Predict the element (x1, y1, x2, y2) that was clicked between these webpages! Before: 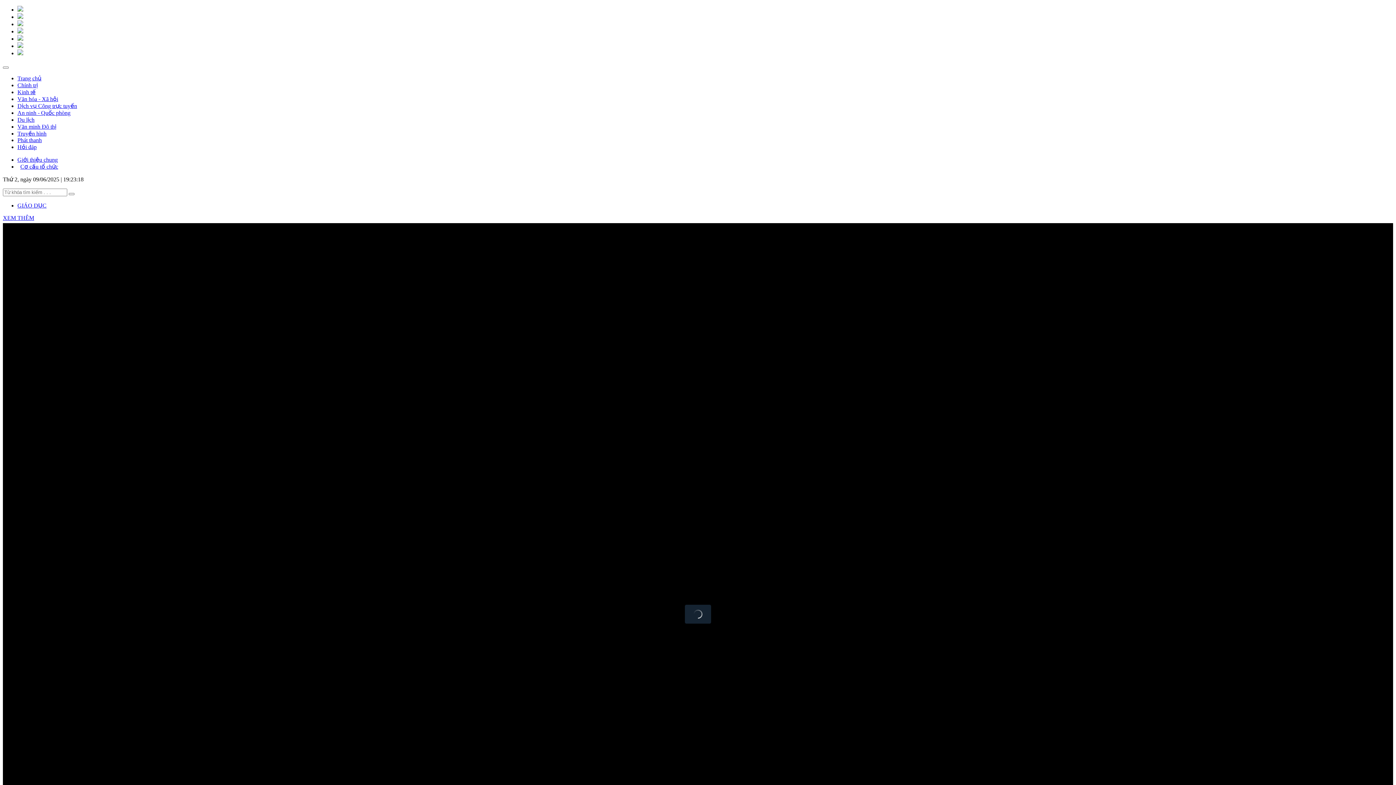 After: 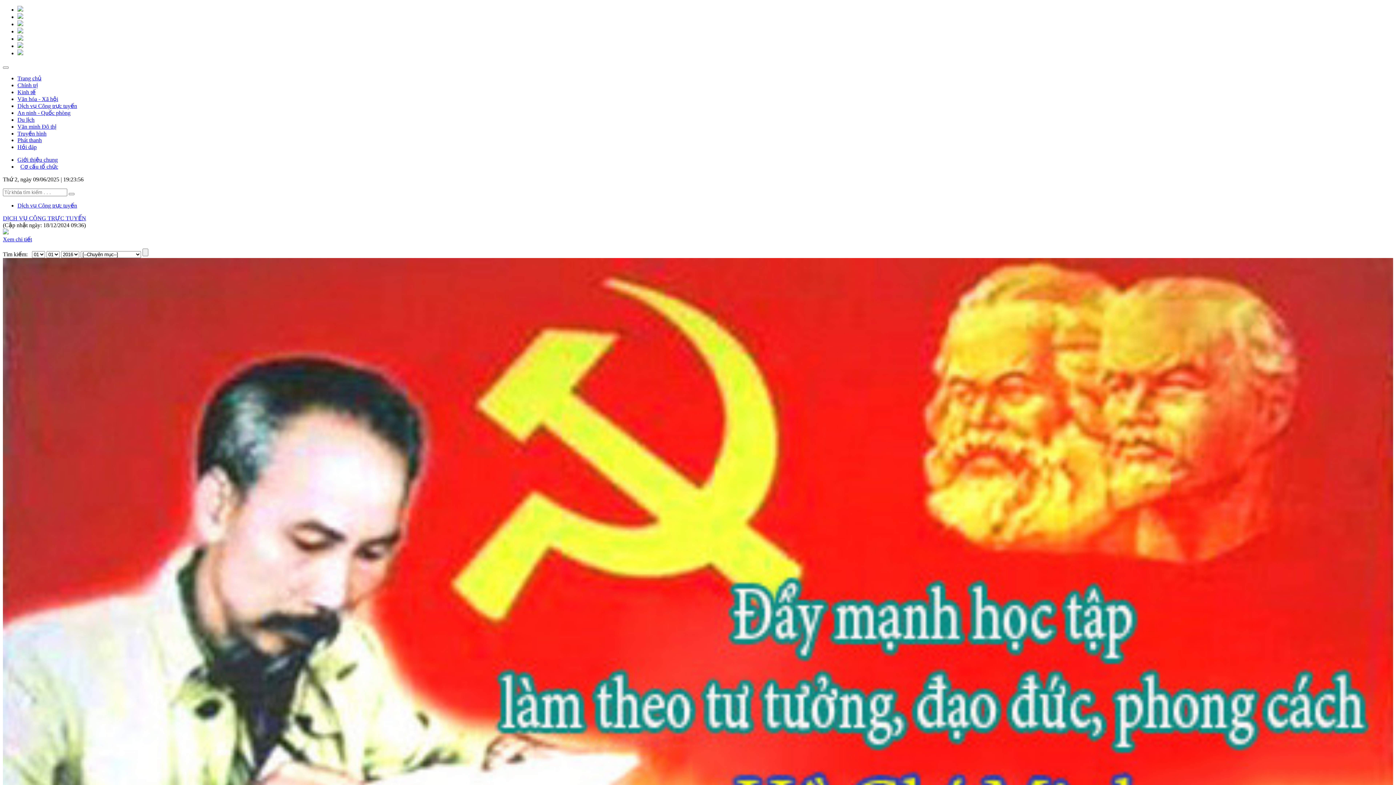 Action: label: Dịch vụ Công trực tuyến bbox: (17, 102, 77, 109)